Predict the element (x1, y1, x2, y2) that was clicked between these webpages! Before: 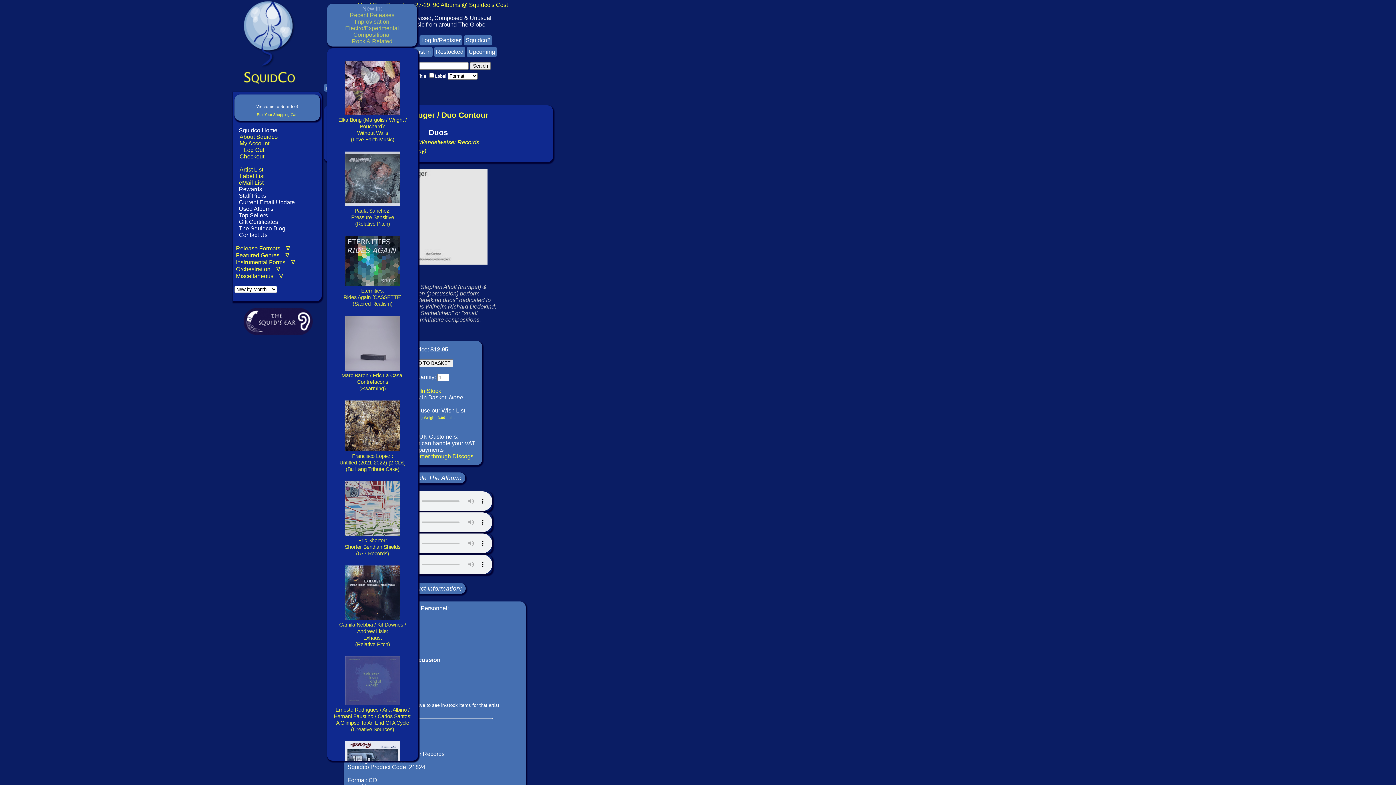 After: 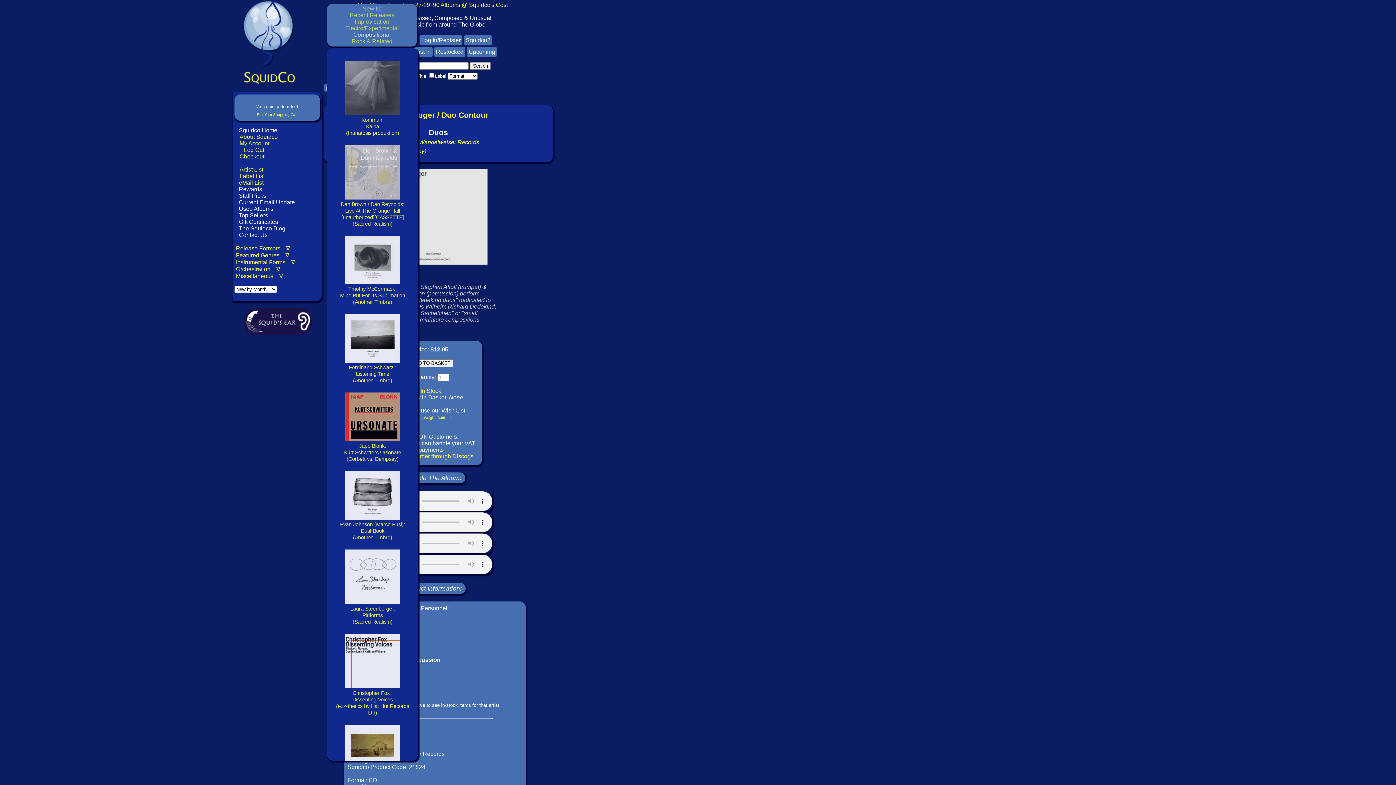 Action: bbox: (353, 31, 390, 37) label: Compositional